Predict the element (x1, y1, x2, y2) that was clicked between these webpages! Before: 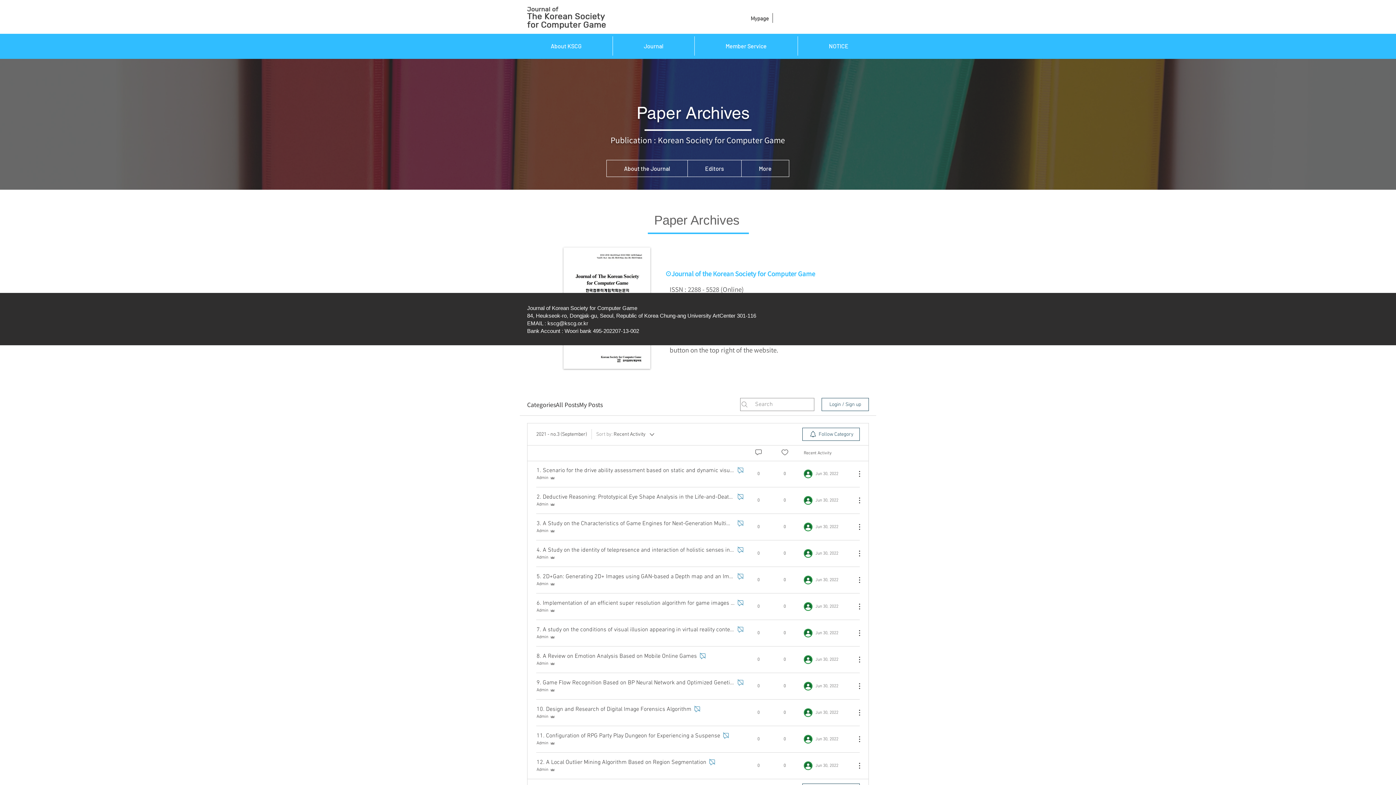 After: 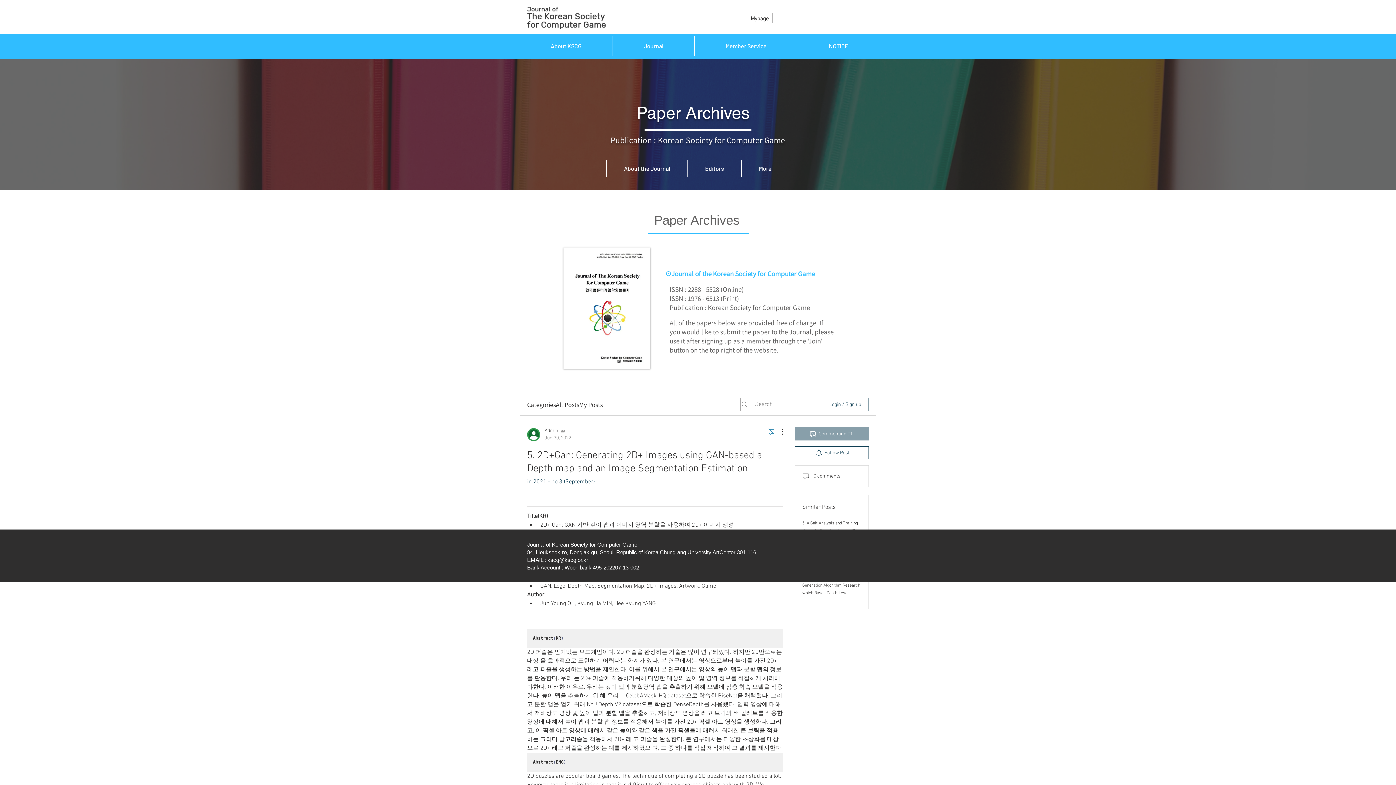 Action: label: 5. 2D+Gan: Generating 2D+ Images using GAN-based a Depth map and an Image Segmentation Estimation bbox: (536, 573, 734, 579)